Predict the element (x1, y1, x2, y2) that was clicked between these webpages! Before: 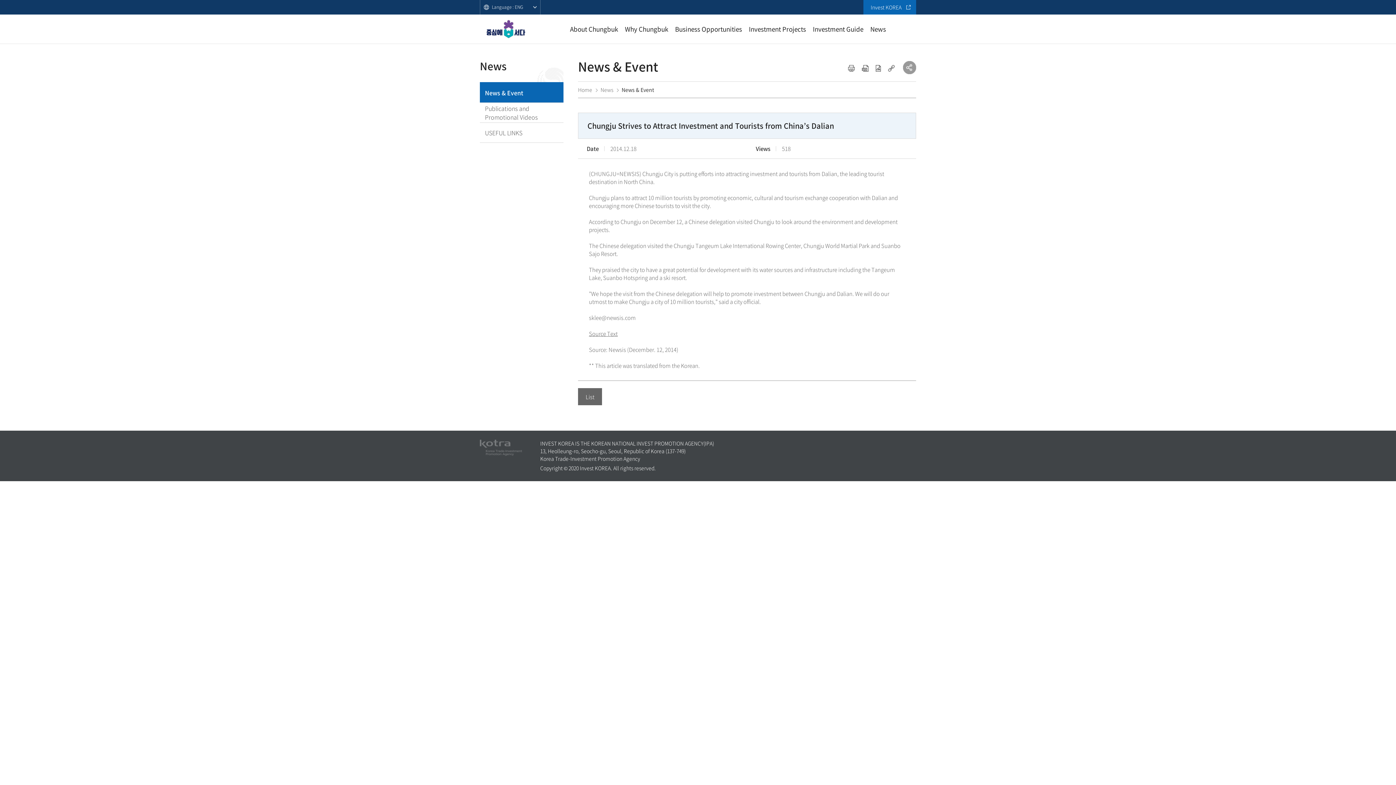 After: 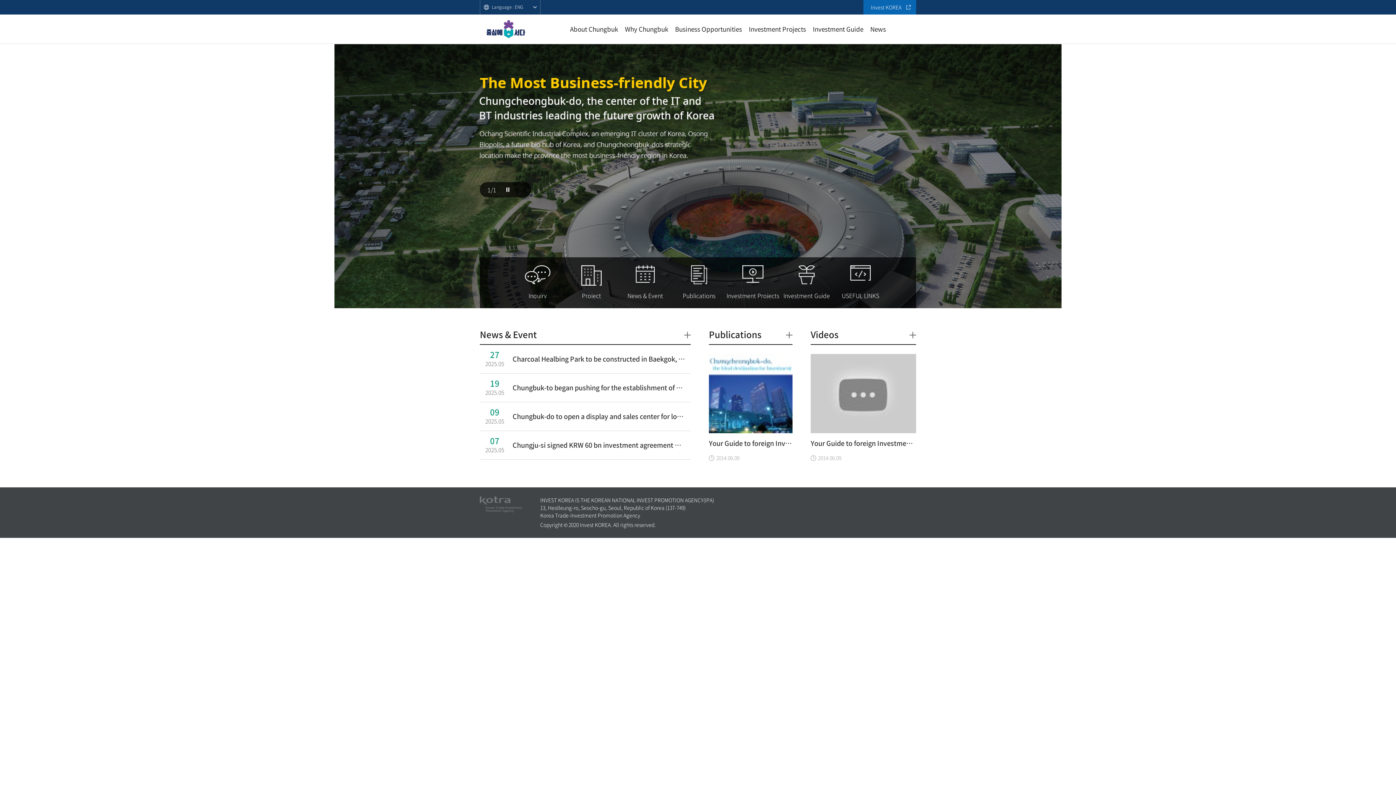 Action: bbox: (480, 20, 532, 38) label: CHUNGCHEONGBUK-DO < invest Korea